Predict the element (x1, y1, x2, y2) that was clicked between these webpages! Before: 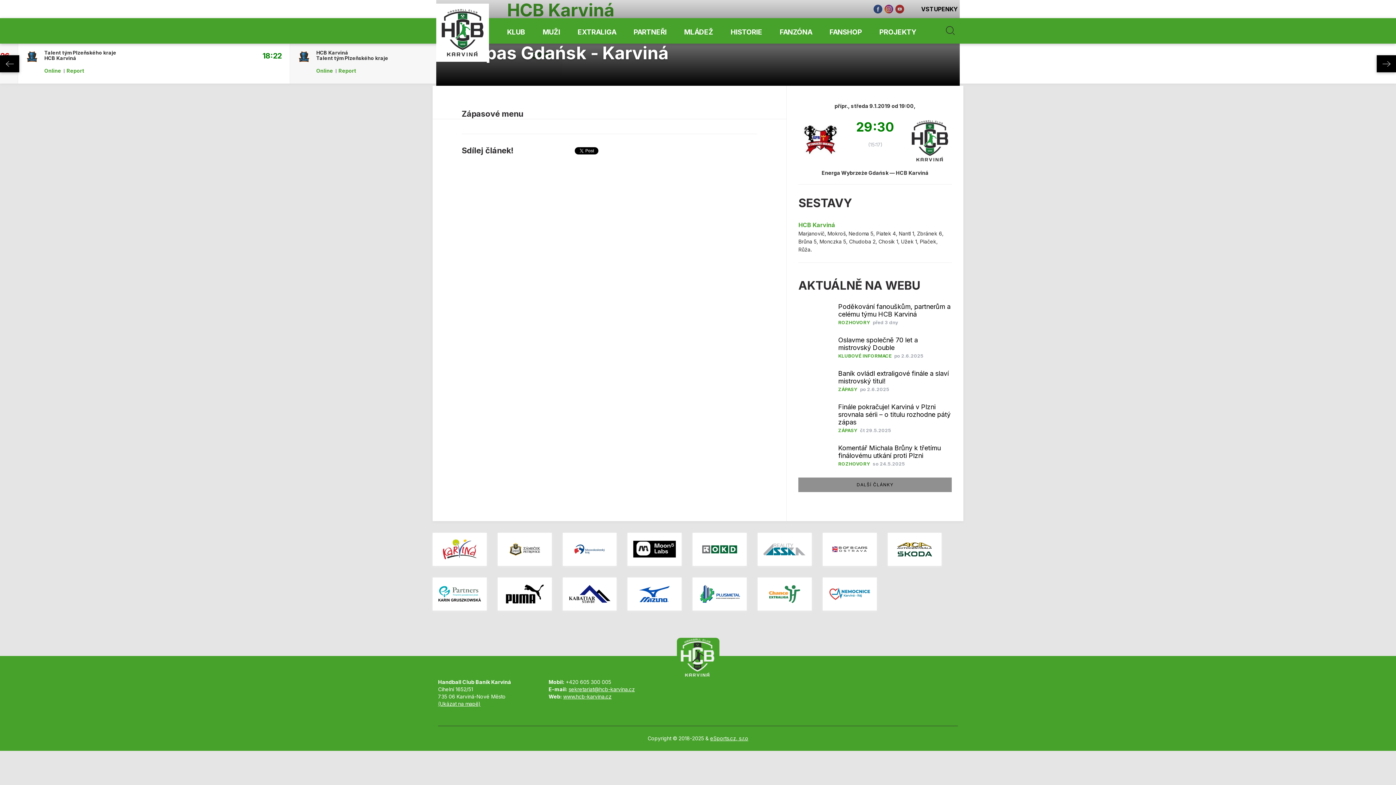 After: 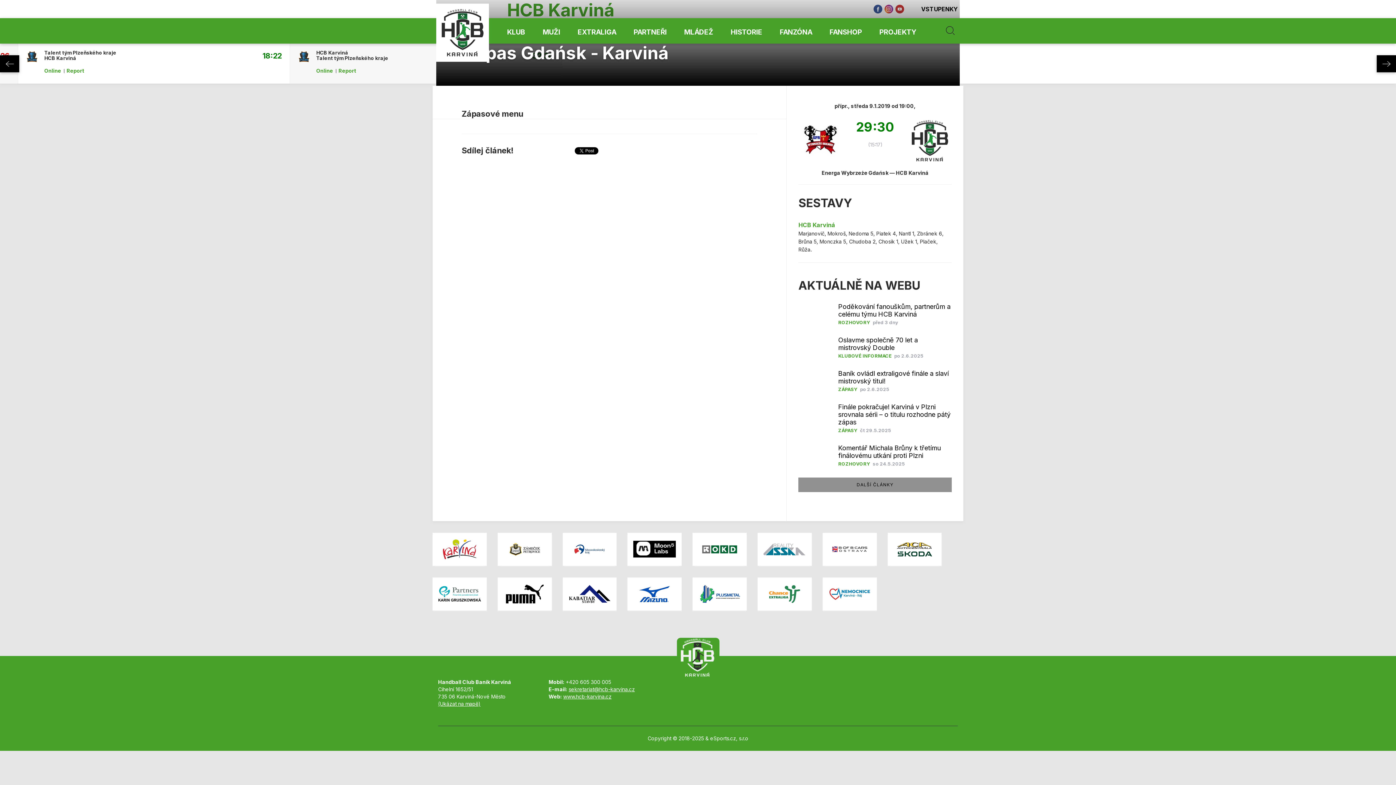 Action: bbox: (710, 735, 748, 741) label: eSports.cz, s.r.o